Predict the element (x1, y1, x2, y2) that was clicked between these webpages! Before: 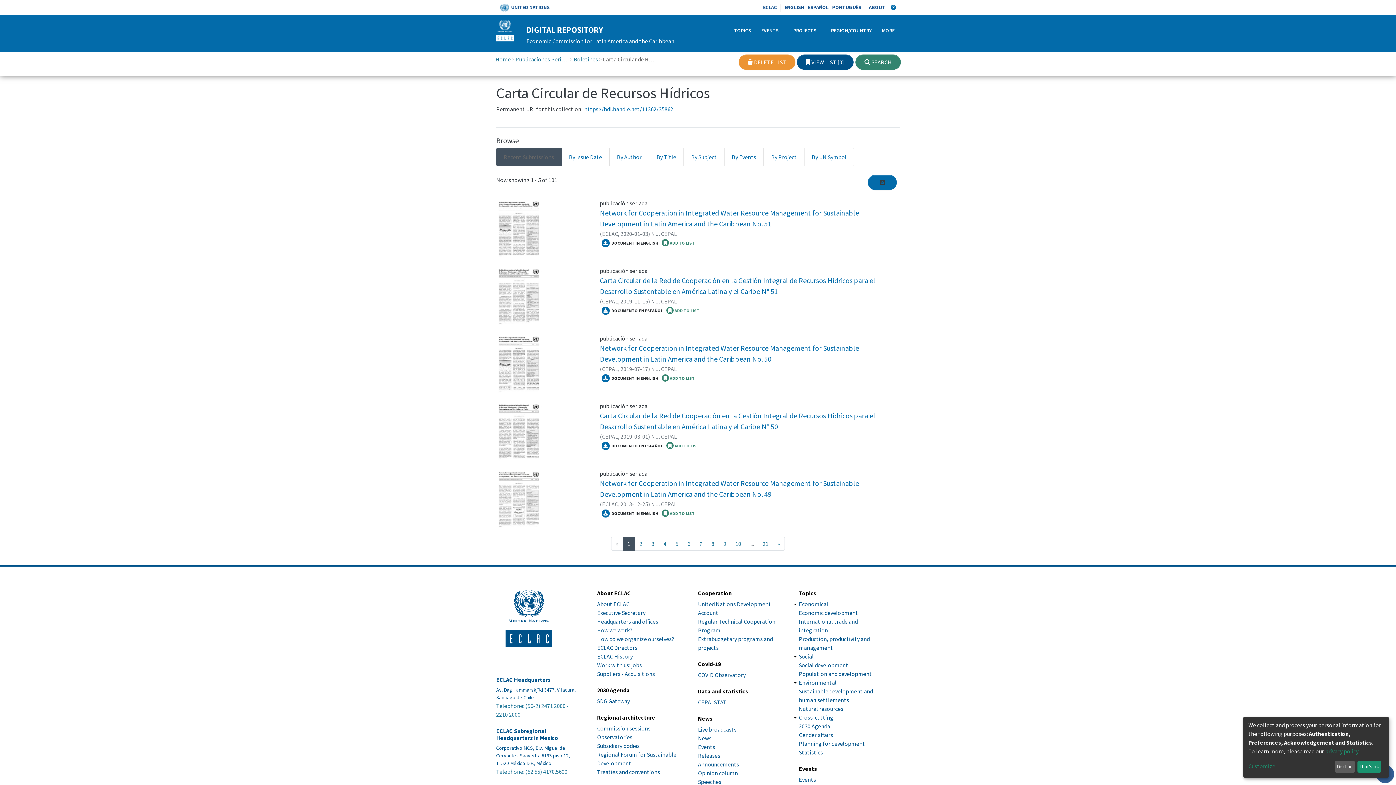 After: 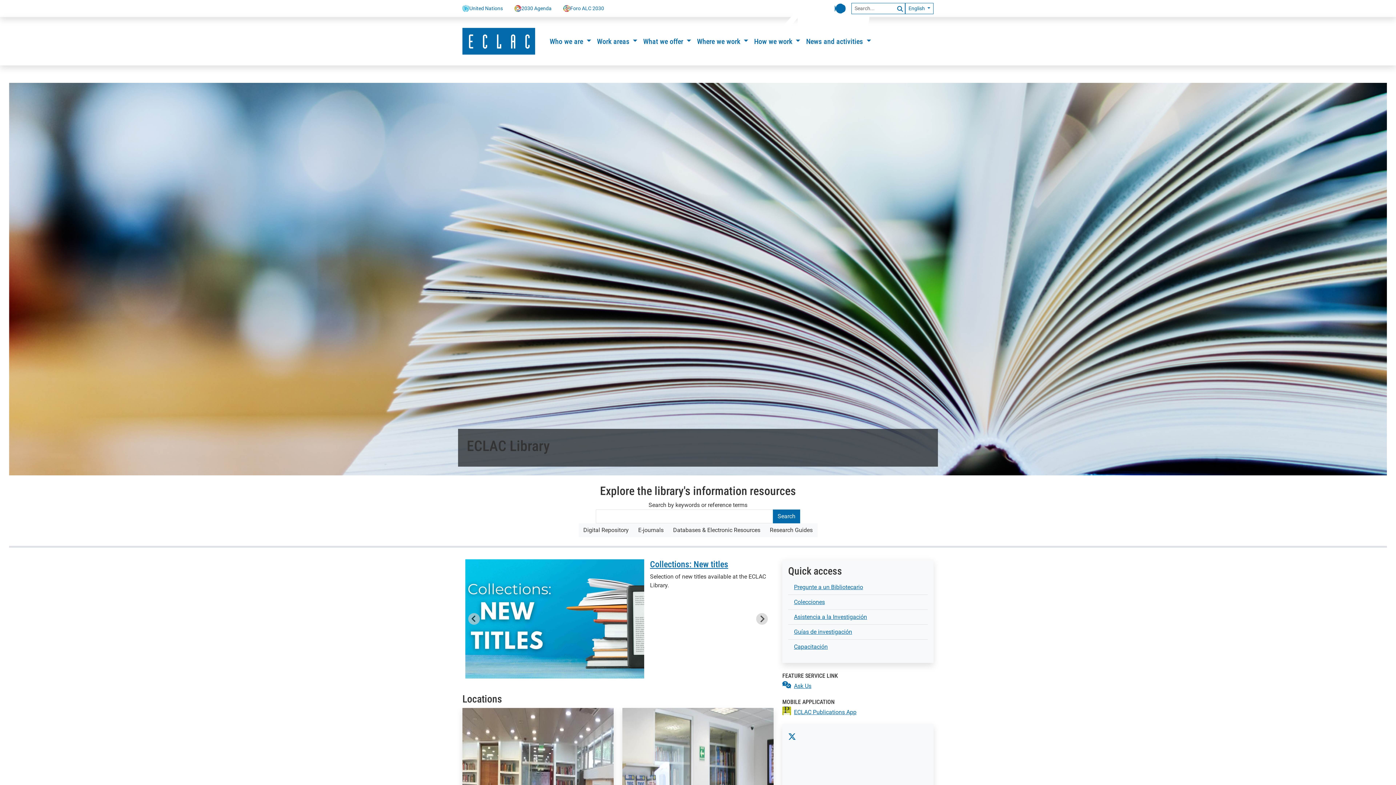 Action: bbox: (597, 704, 614, 712) label: Library